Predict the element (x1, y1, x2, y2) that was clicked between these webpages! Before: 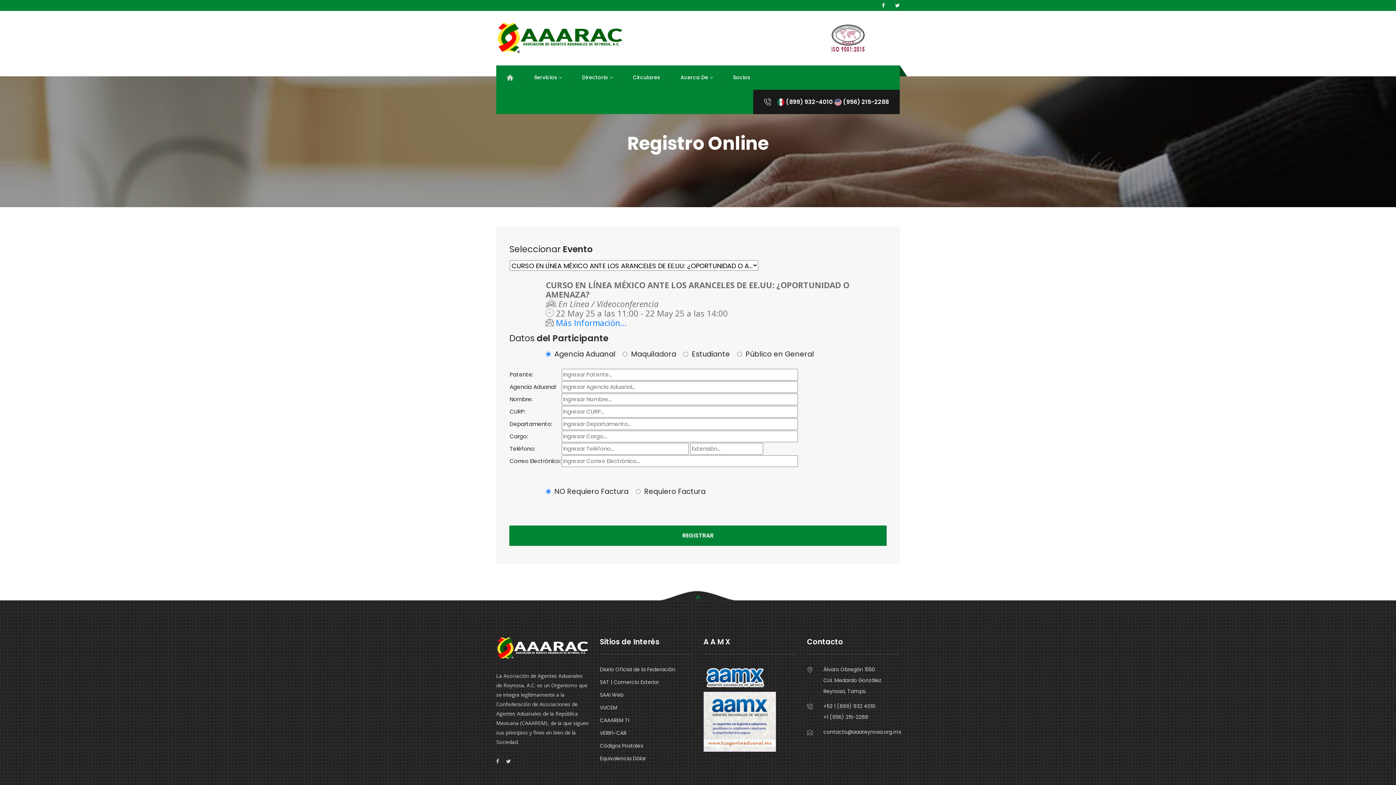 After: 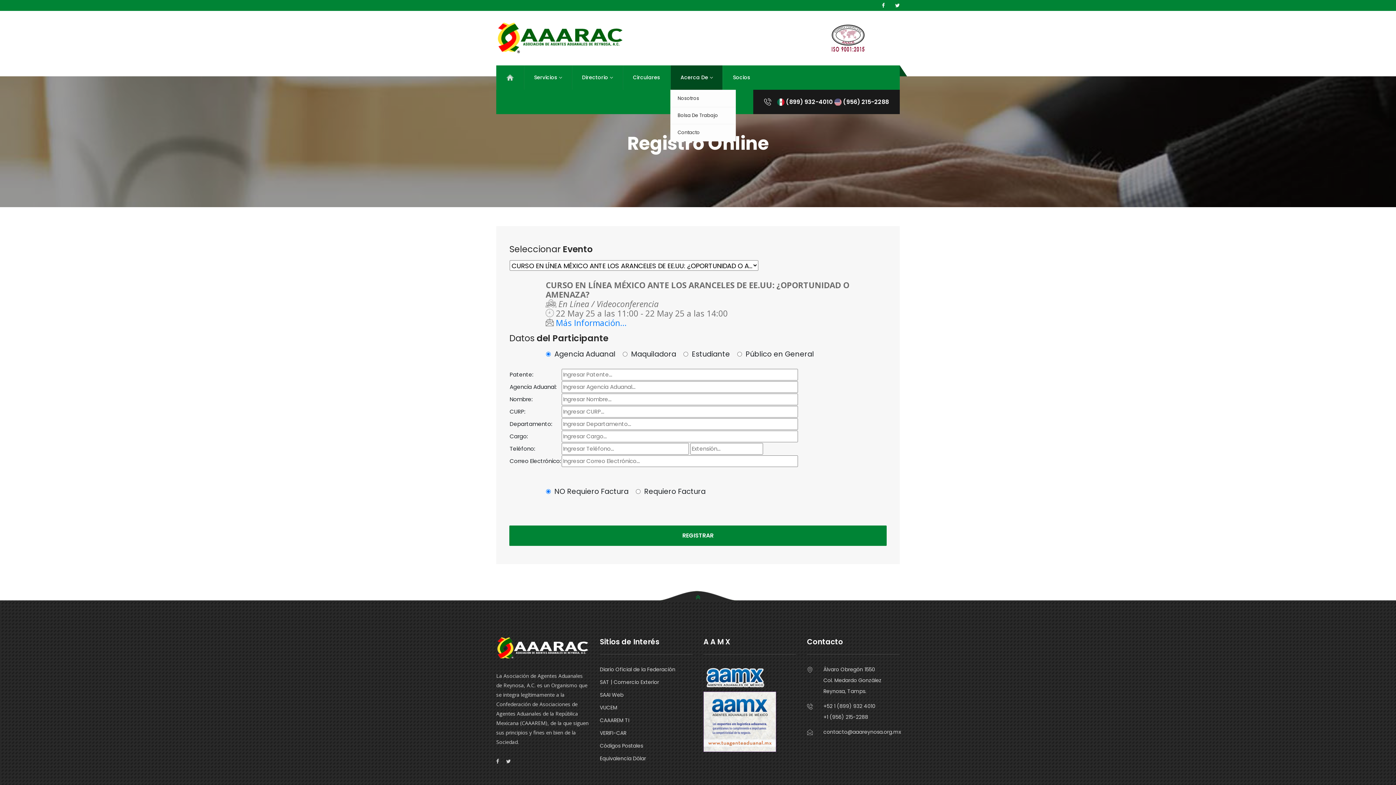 Action: bbox: (670, 65, 722, 89) label: Acerca De